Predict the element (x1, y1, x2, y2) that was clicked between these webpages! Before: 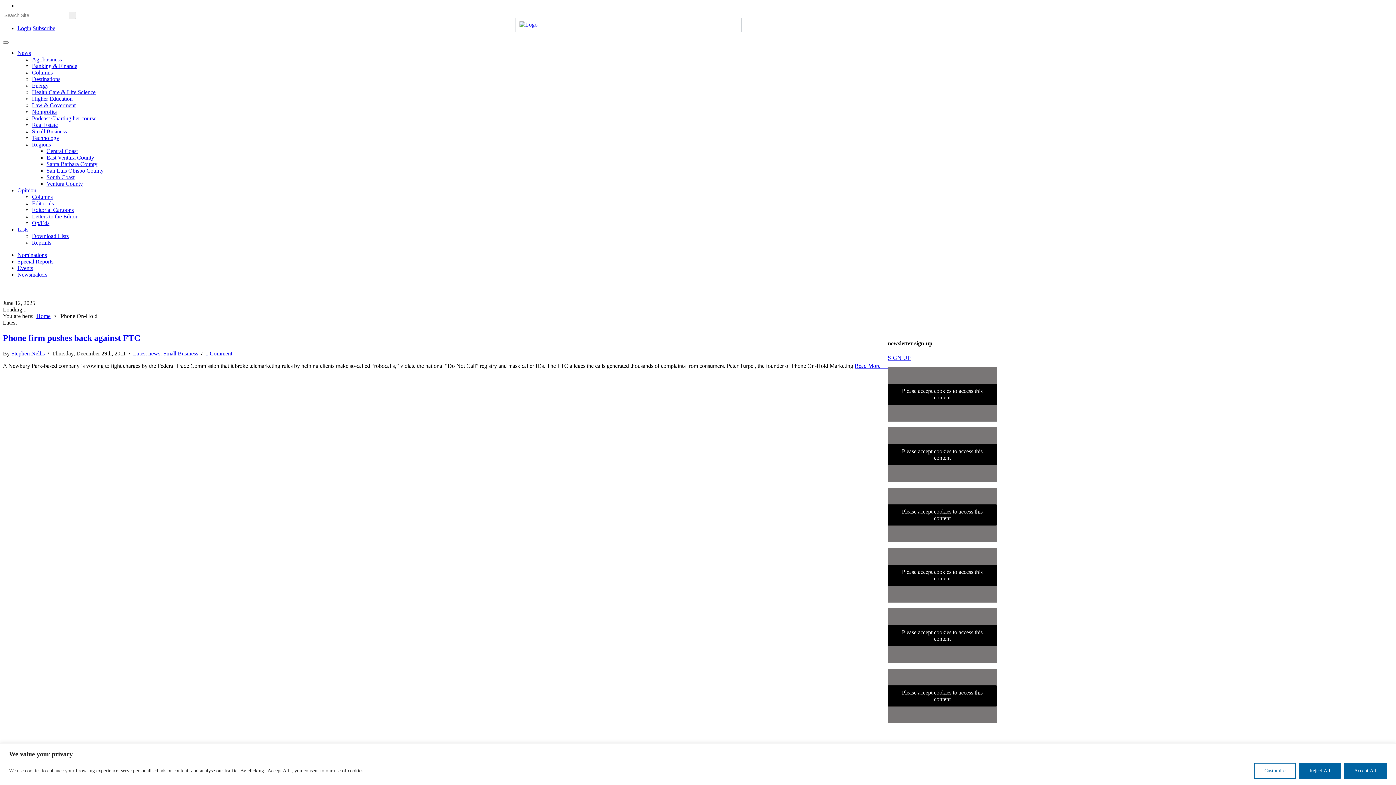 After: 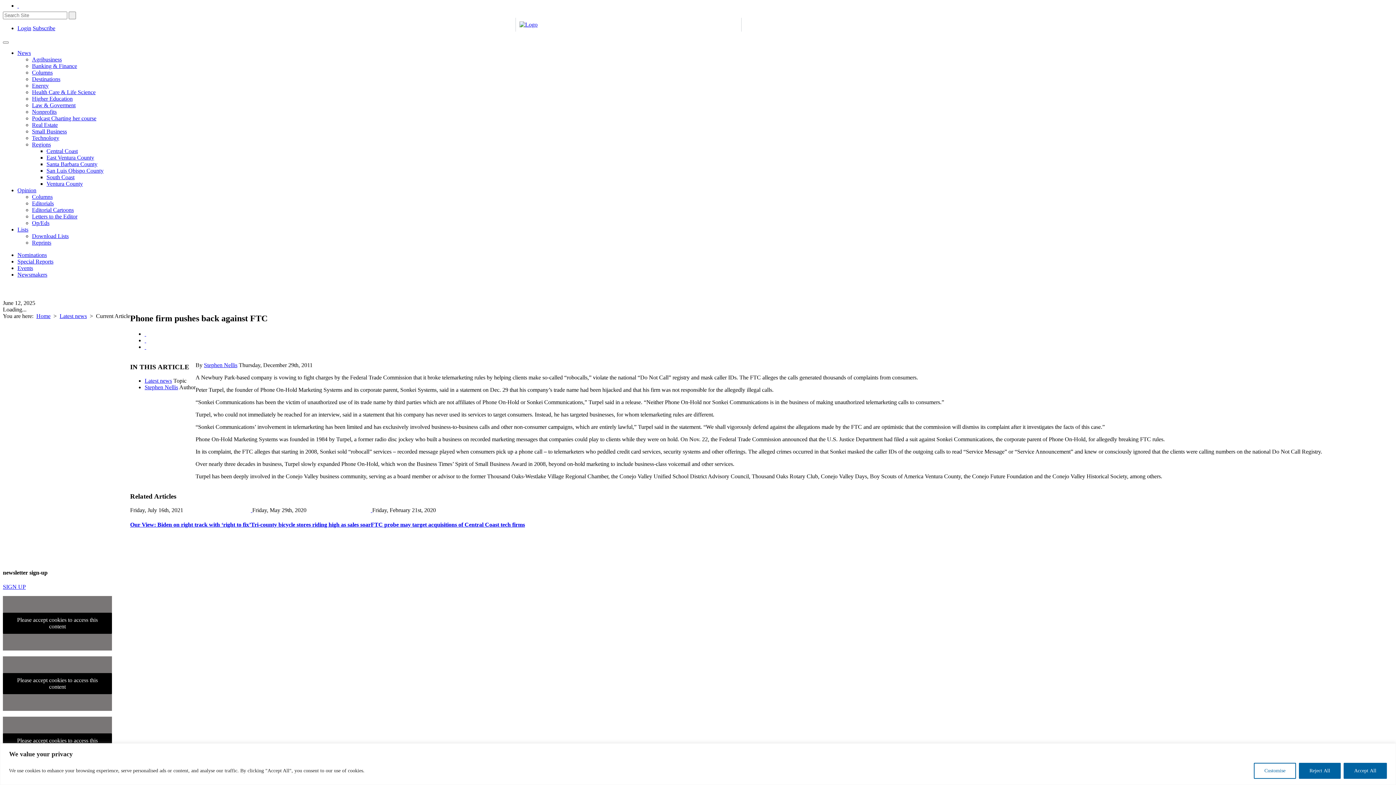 Action: label: Read More → bbox: (854, 362, 888, 369)